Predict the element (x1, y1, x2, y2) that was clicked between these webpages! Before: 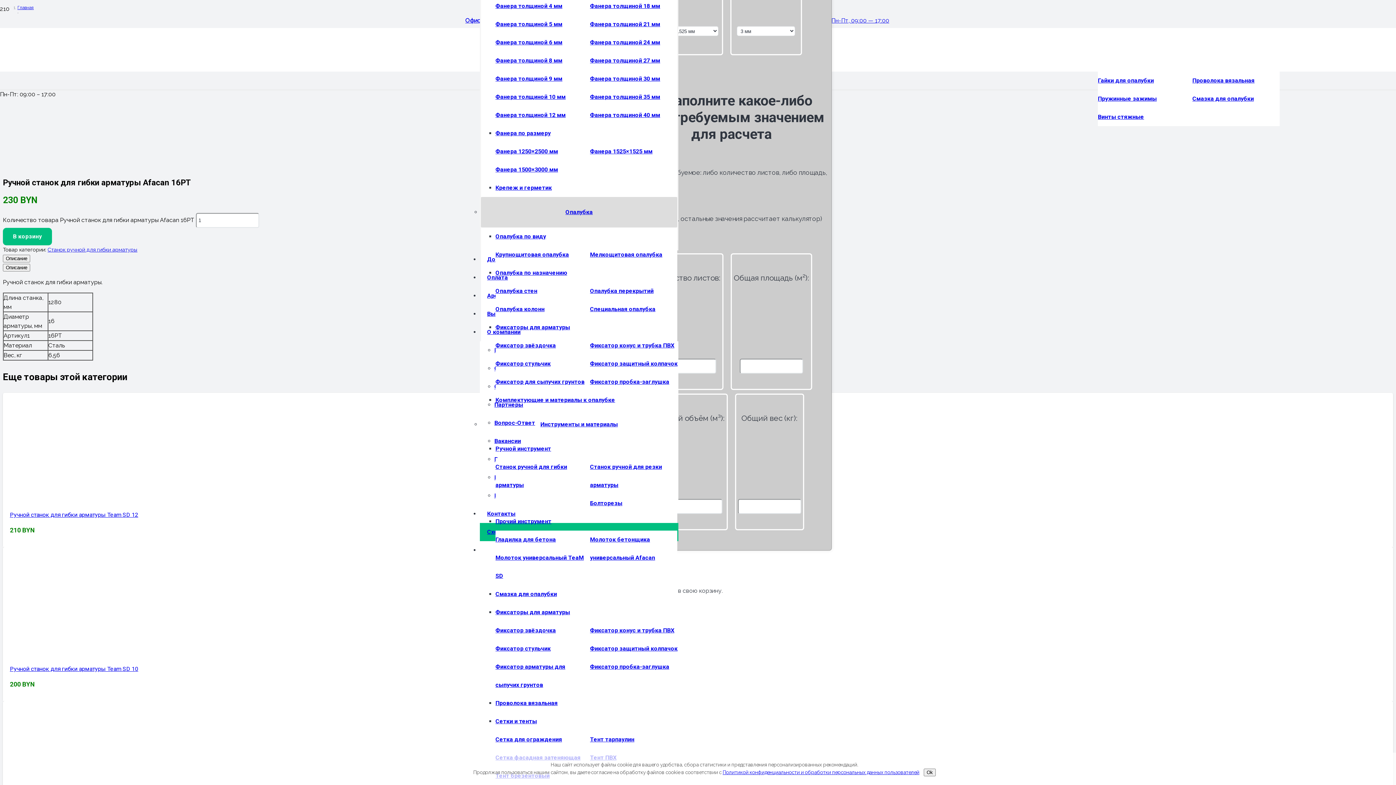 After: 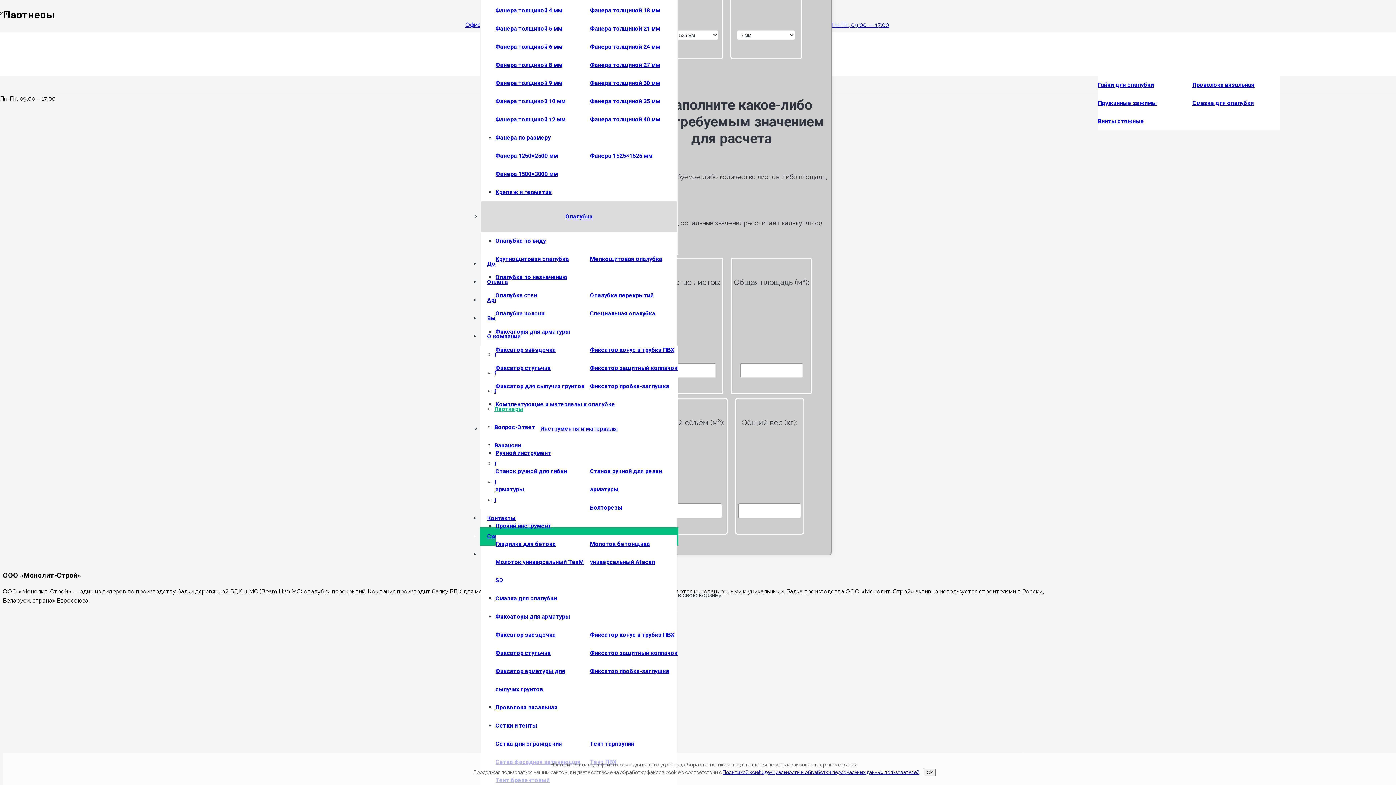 Action: label: Партнеры bbox: (494, 401, 523, 408)